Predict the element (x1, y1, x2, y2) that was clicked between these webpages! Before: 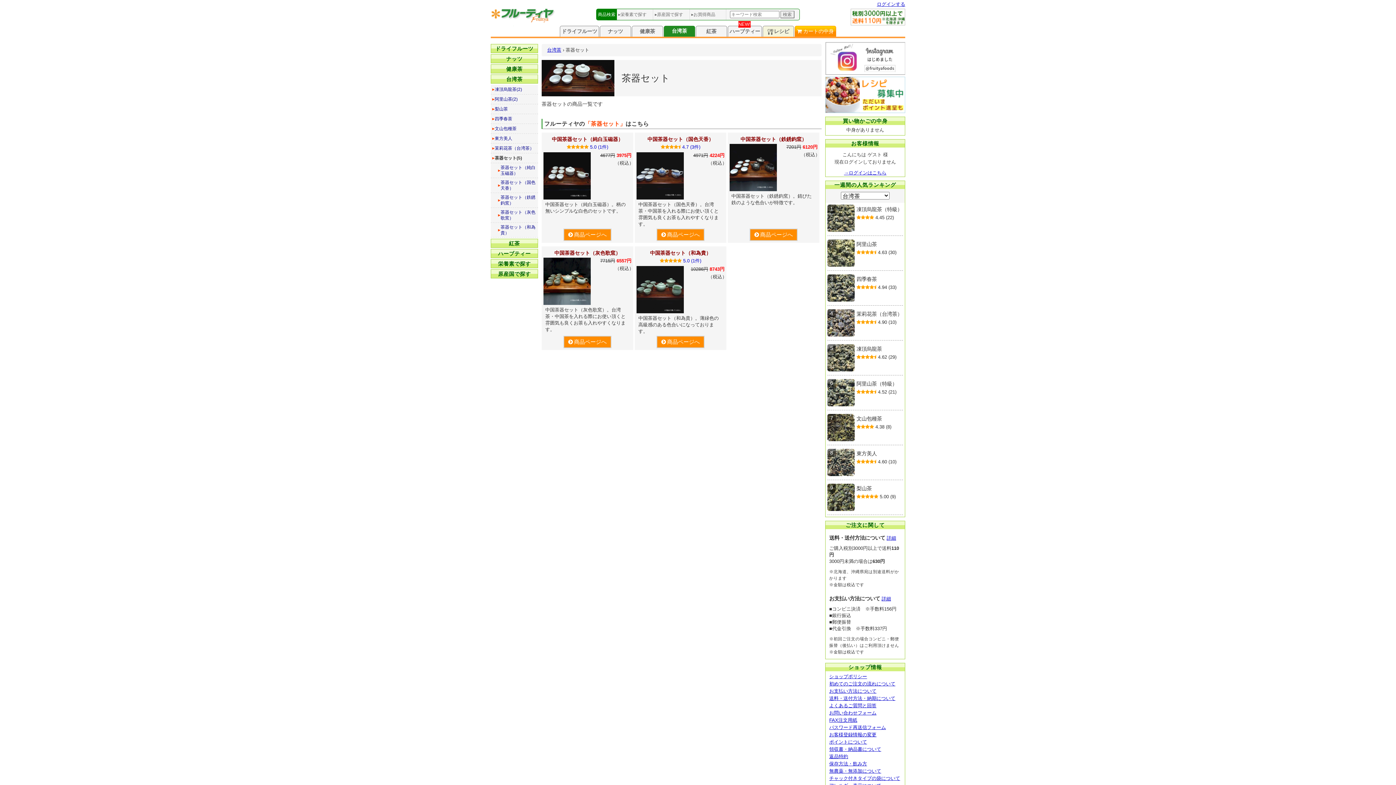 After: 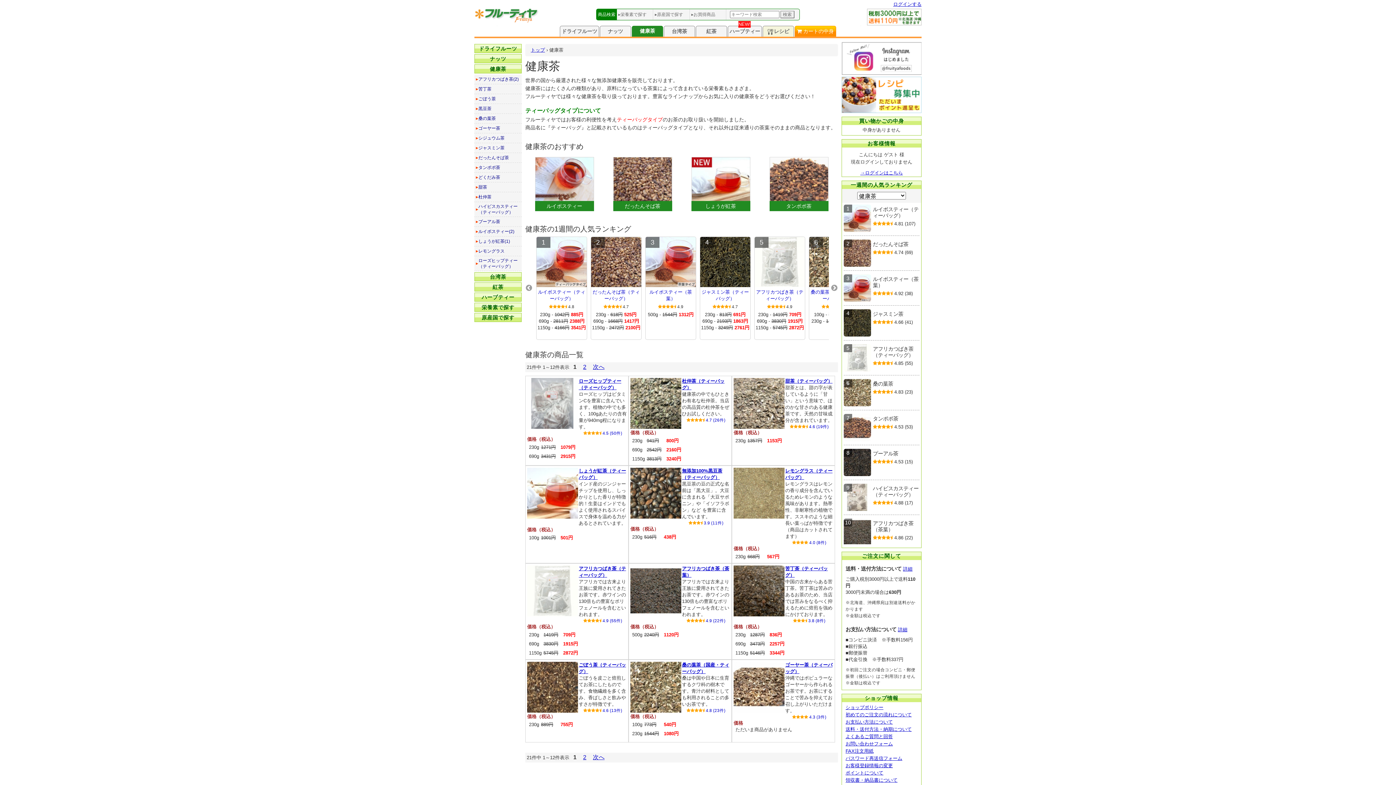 Action: bbox: (490, 64, 538, 73) label: 健康茶